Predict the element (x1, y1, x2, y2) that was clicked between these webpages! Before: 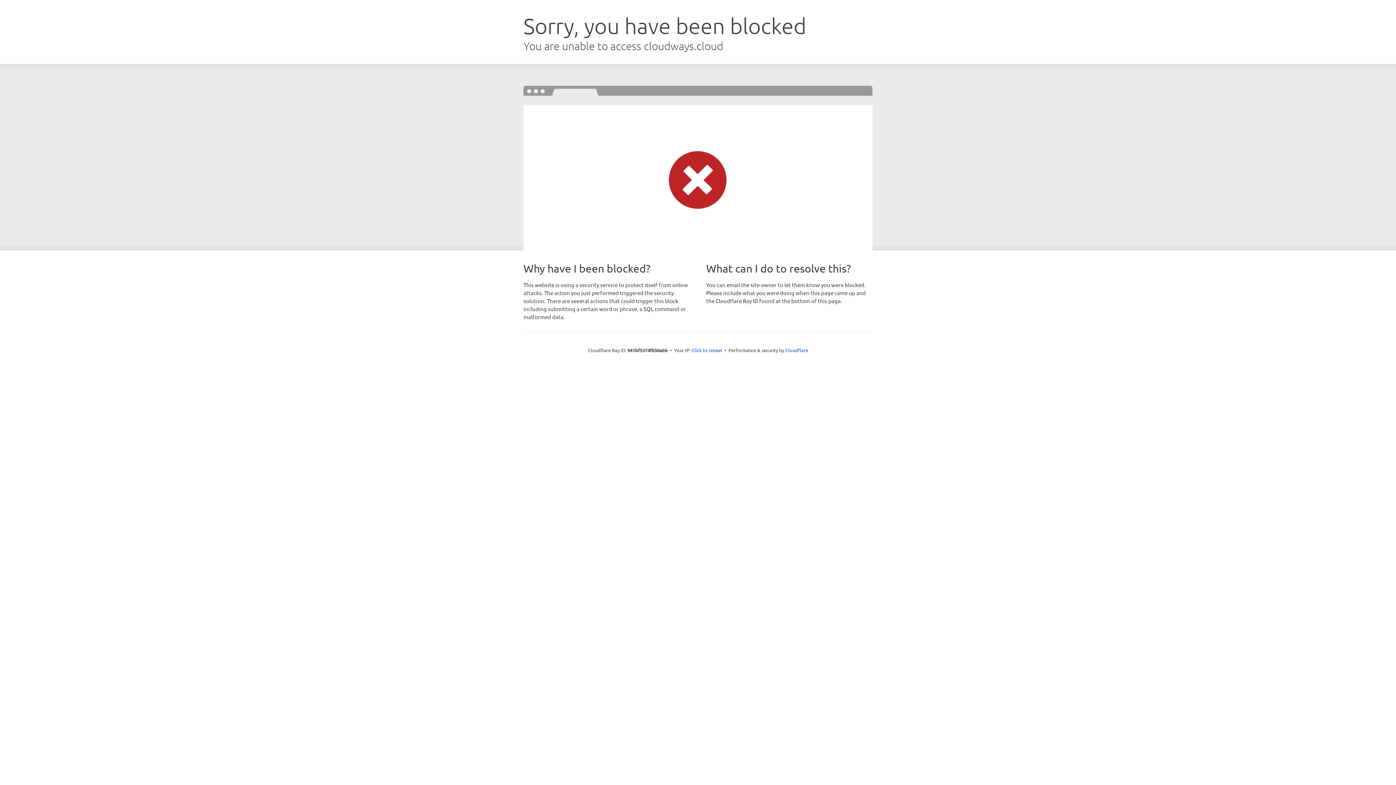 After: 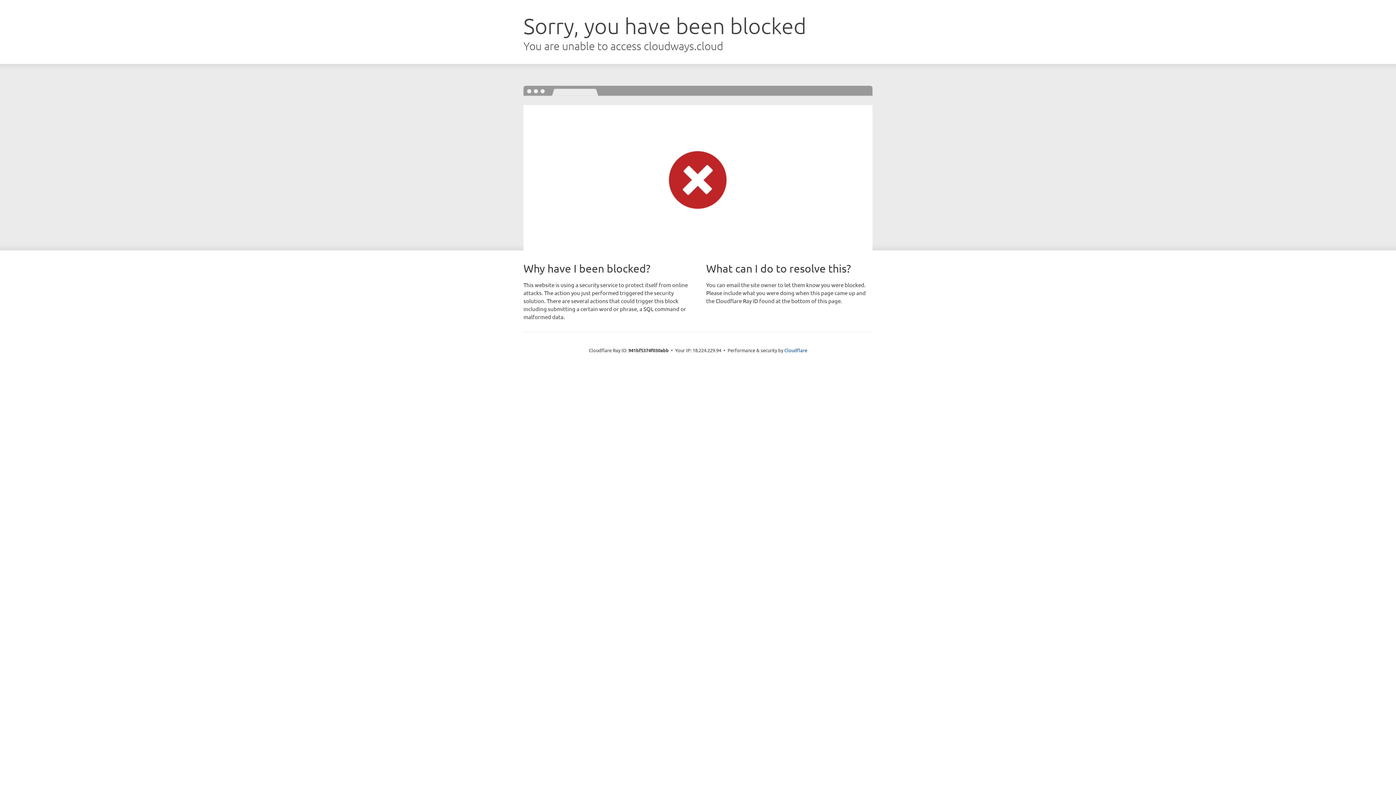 Action: label: Click to reveal bbox: (691, 346, 722, 353)